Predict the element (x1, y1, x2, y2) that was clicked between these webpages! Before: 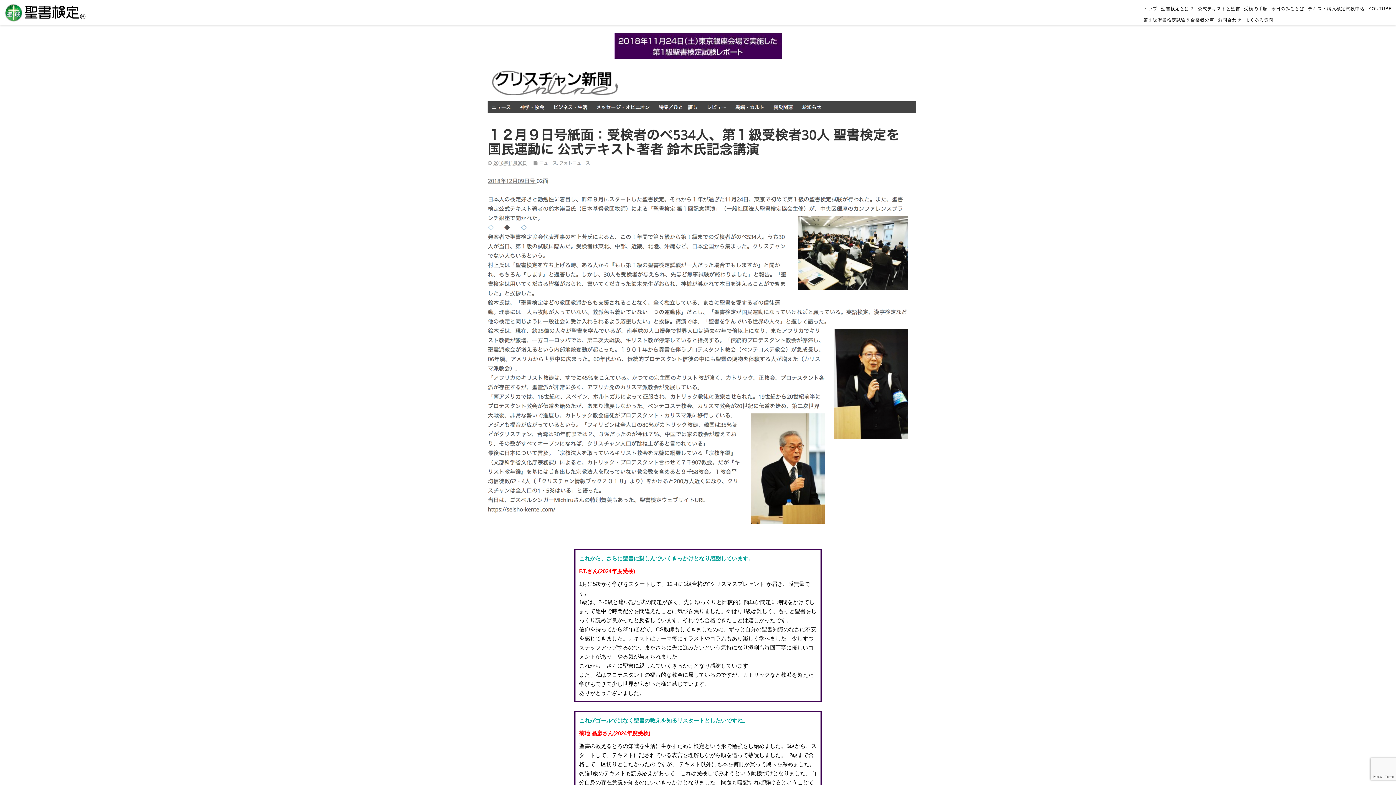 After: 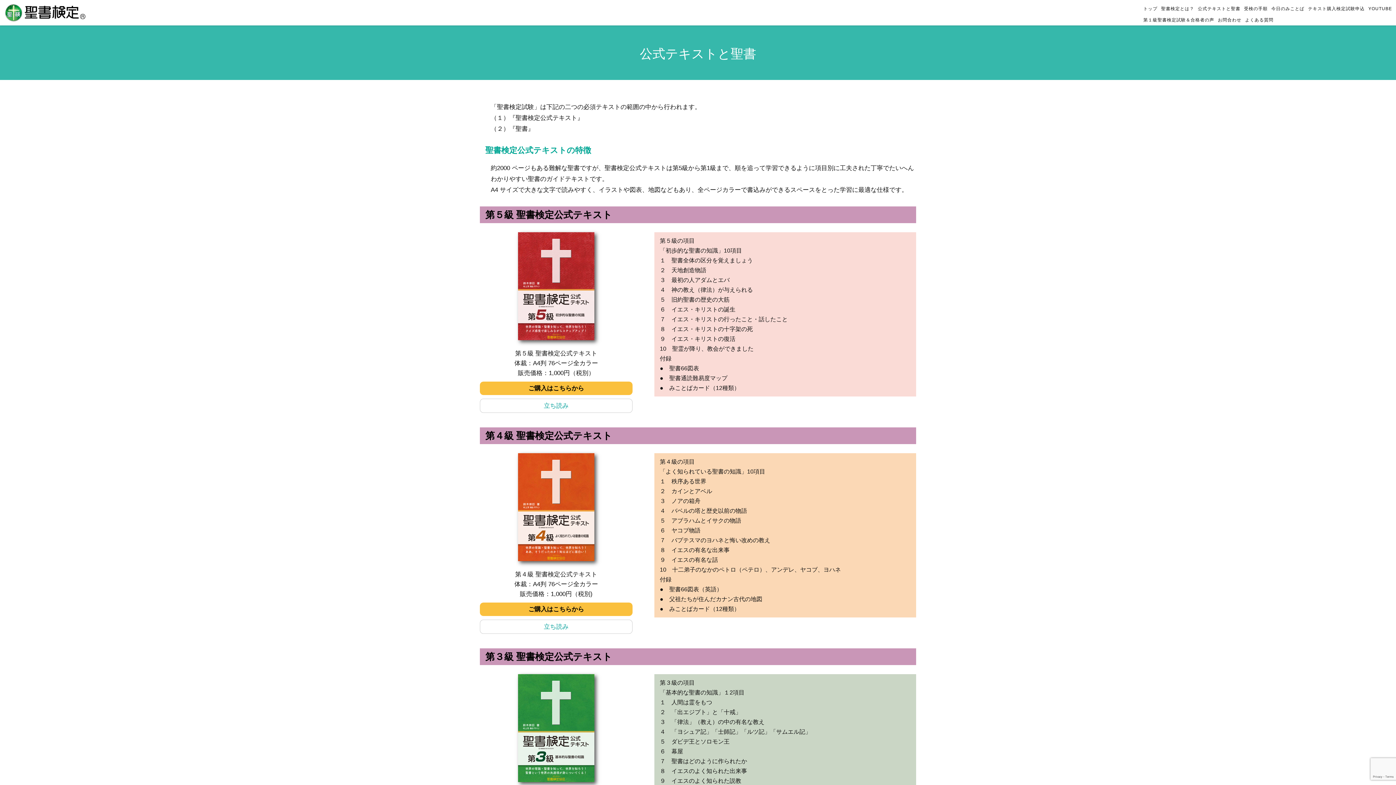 Action: bbox: (1196, 6, 1242, 11) label: 公式テキストと聖書